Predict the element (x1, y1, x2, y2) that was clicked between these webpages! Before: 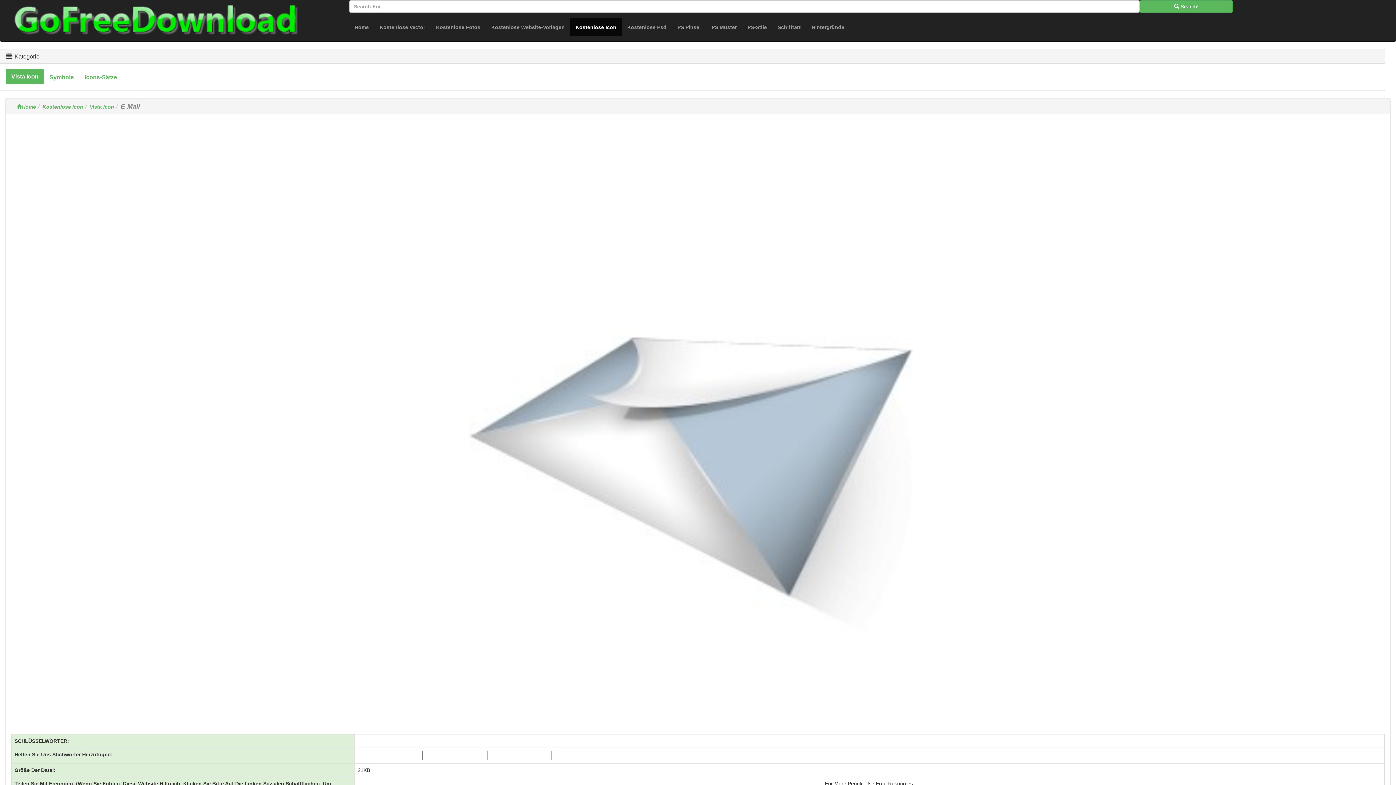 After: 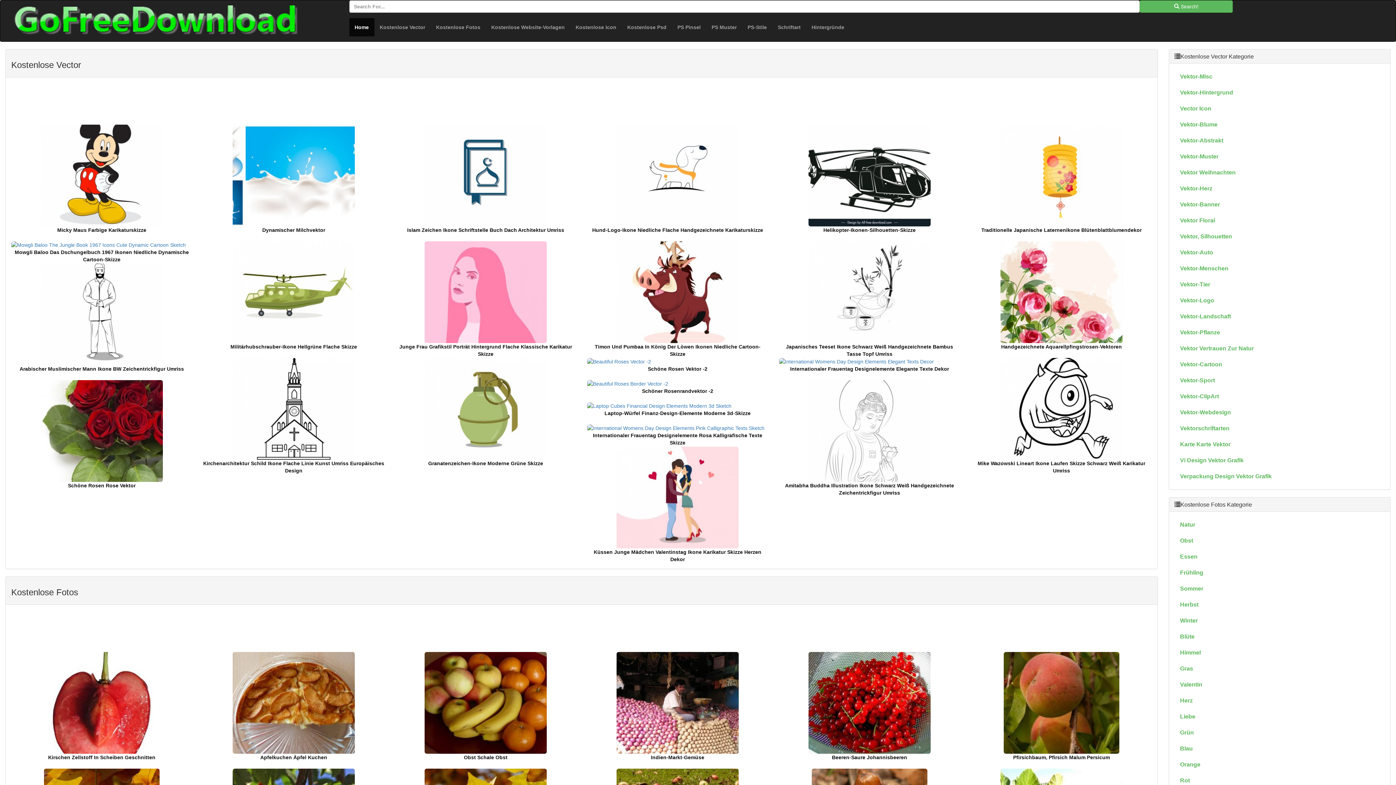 Action: bbox: (349, 18, 374, 36) label: Home